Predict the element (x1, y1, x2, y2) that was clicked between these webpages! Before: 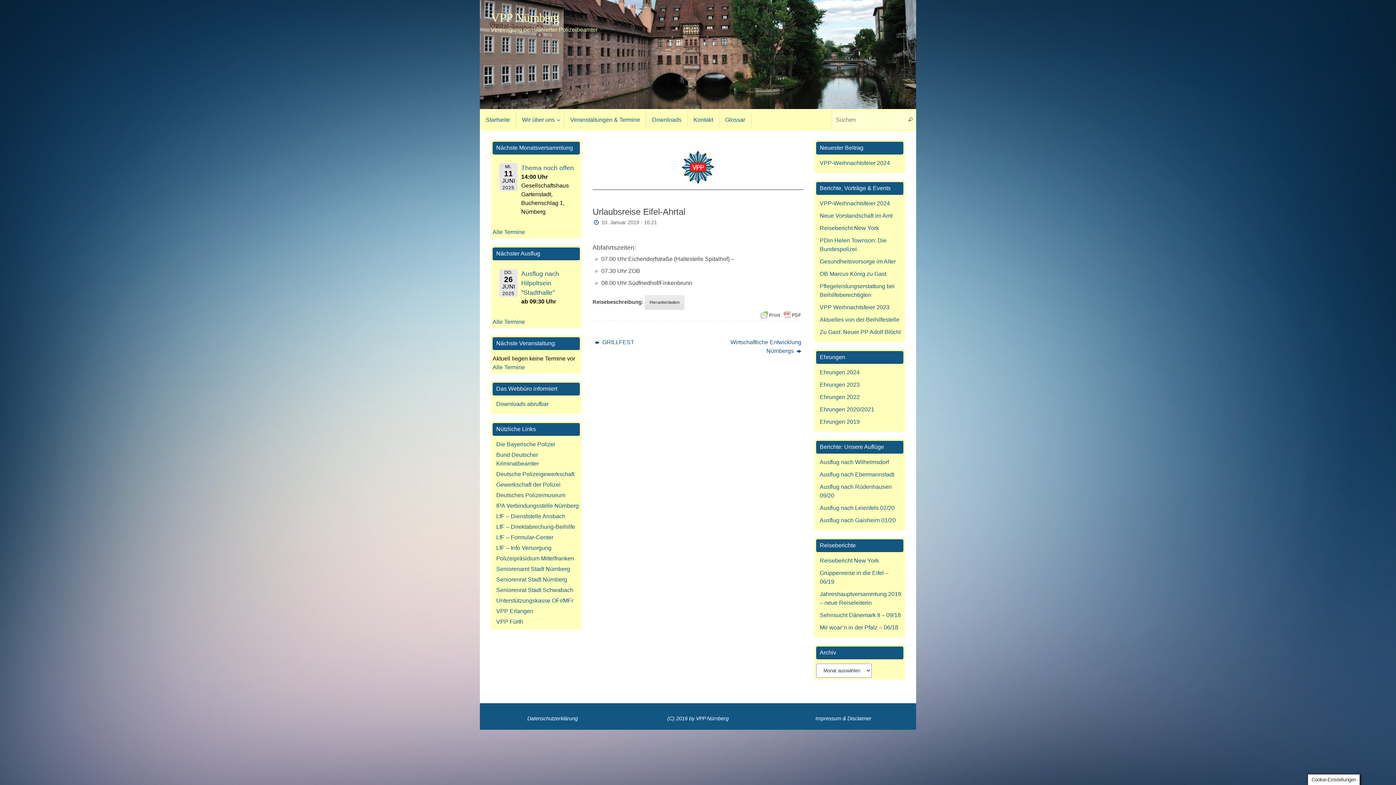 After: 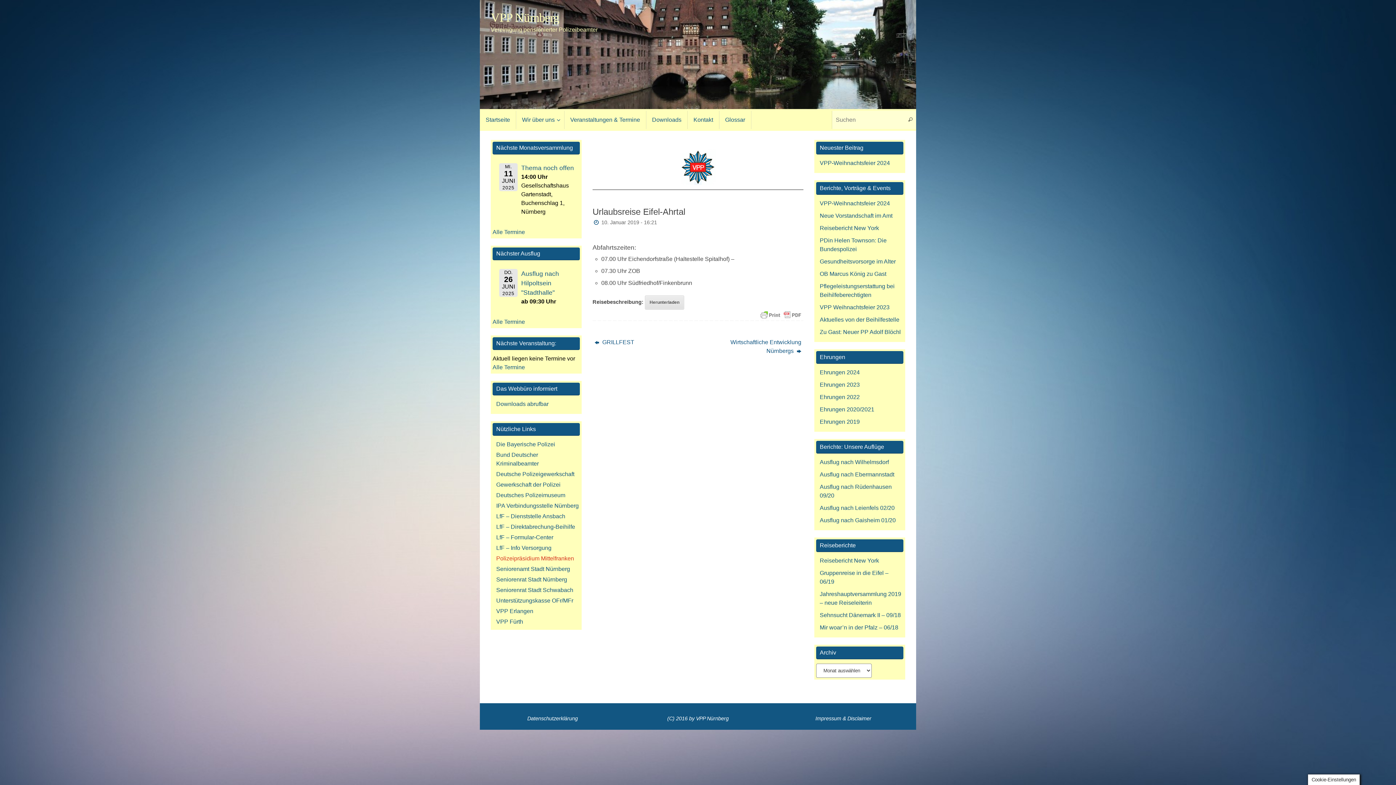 Action: label: Polizeipräsidium Mittelfranken bbox: (496, 555, 574, 561)